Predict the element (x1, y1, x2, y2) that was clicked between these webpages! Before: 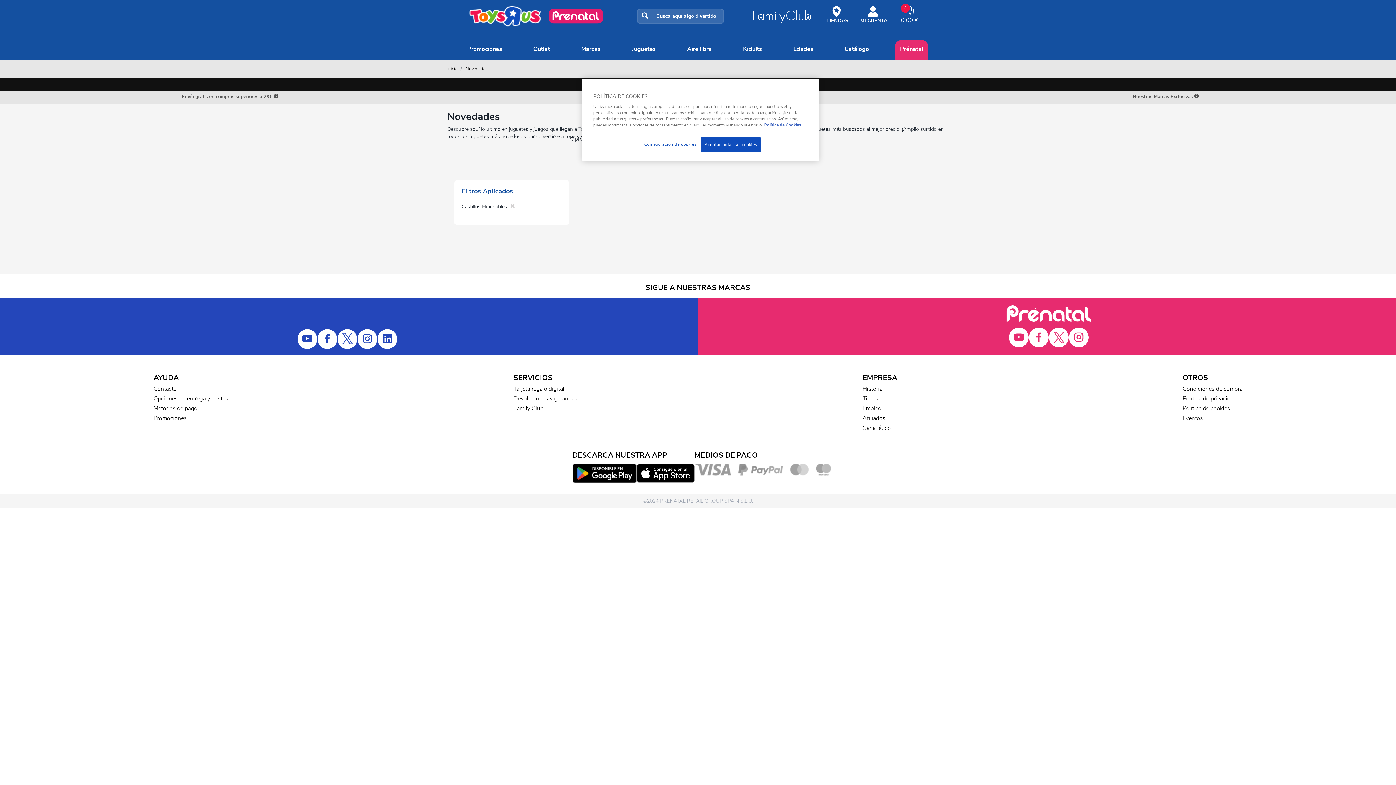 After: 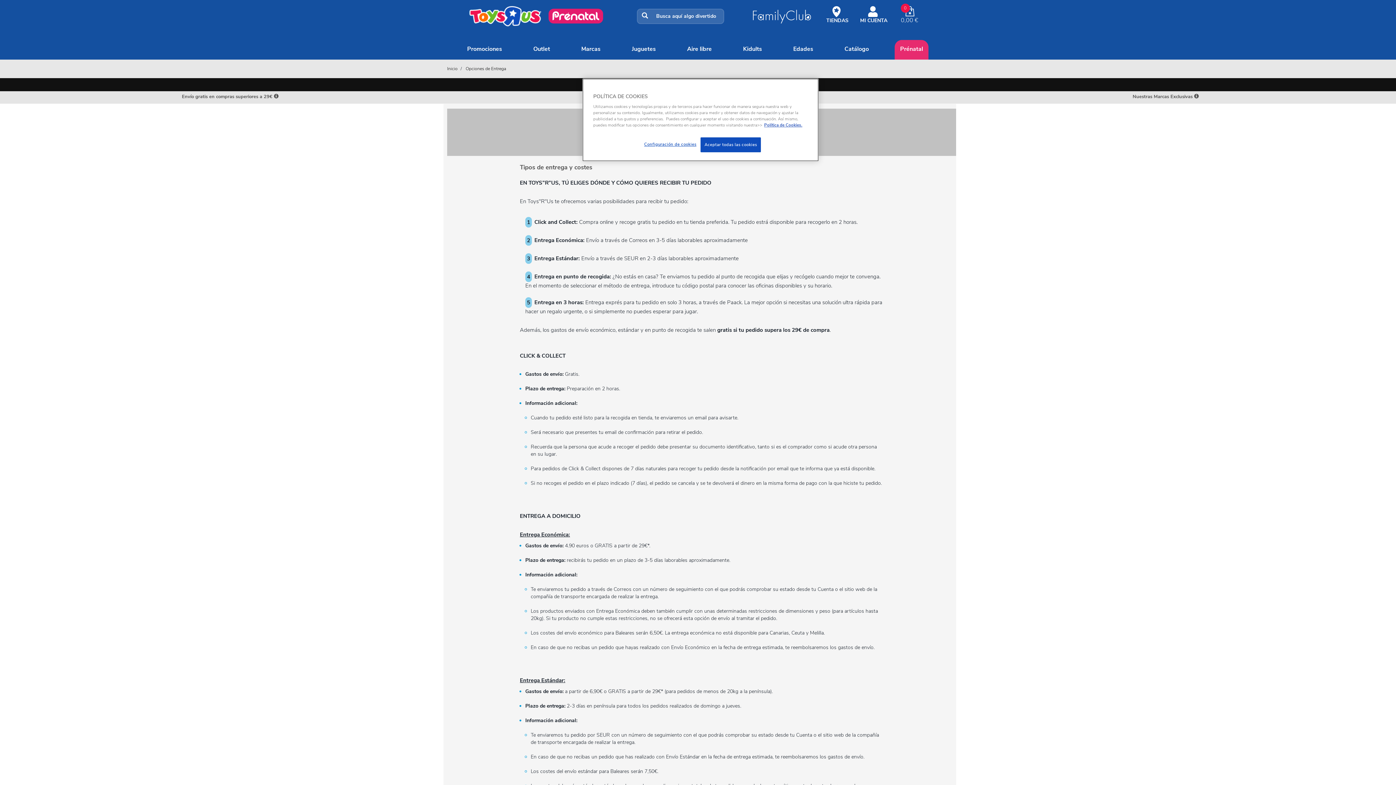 Action: label: Opciones de entrega y costes bbox: (153, 394, 228, 402)